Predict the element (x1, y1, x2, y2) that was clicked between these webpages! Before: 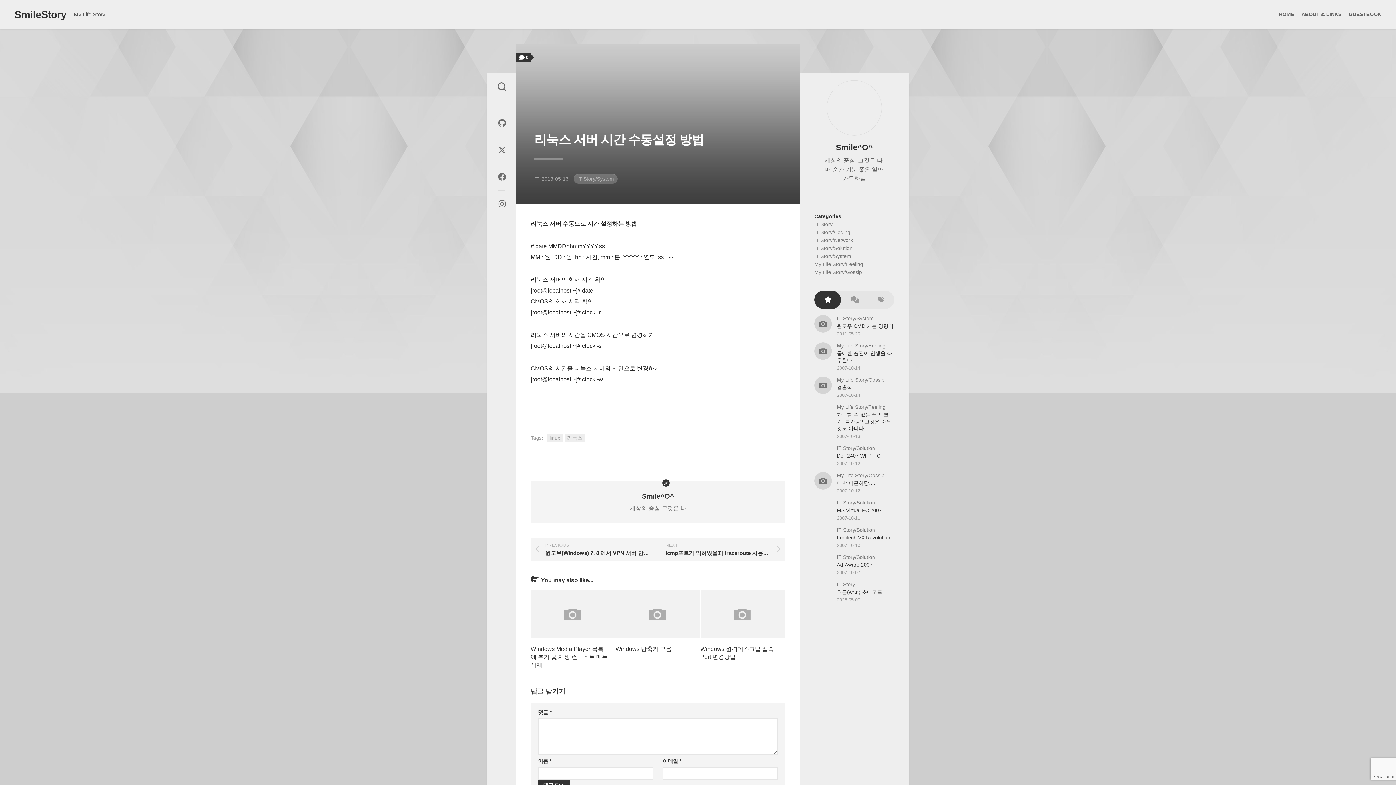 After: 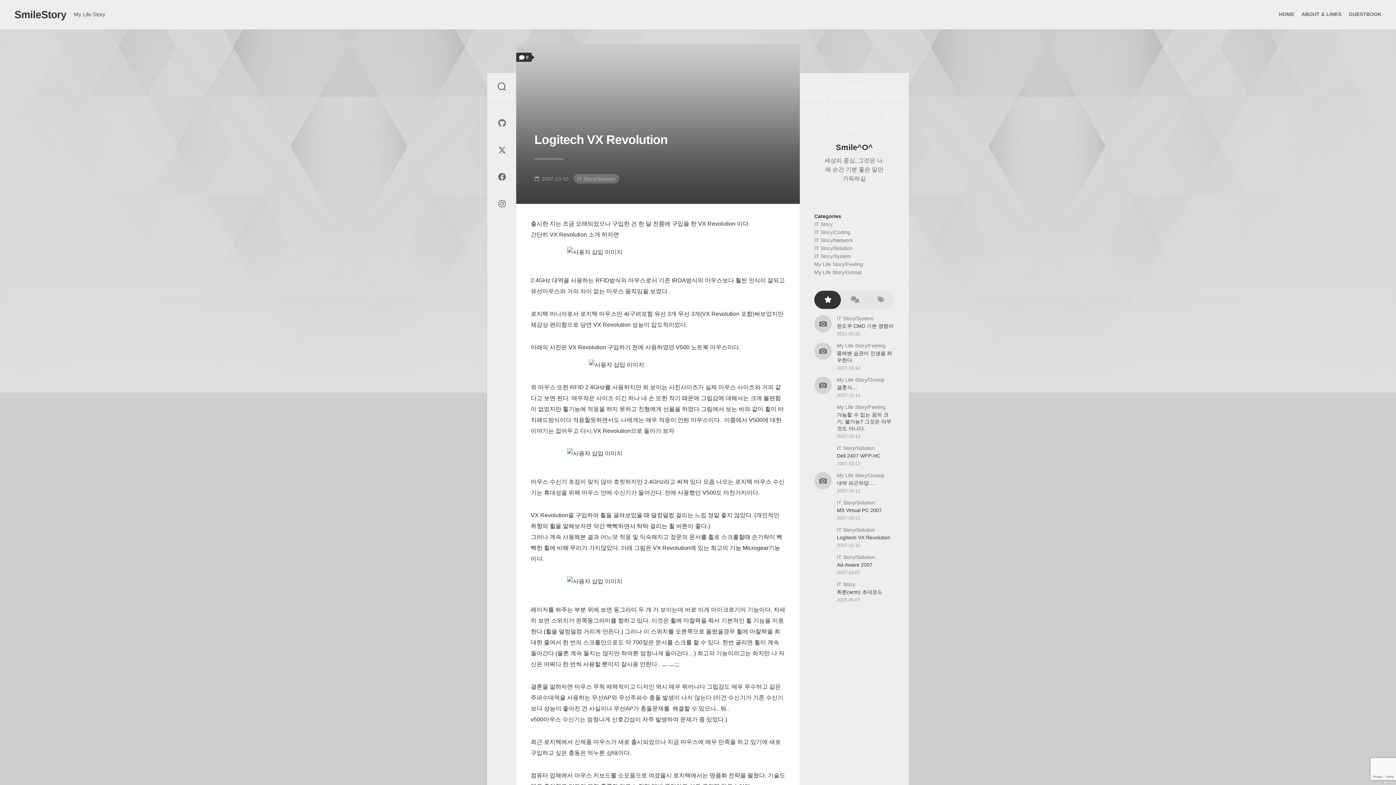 Action: bbox: (837, 534, 890, 540) label: Logitech VX Revolution